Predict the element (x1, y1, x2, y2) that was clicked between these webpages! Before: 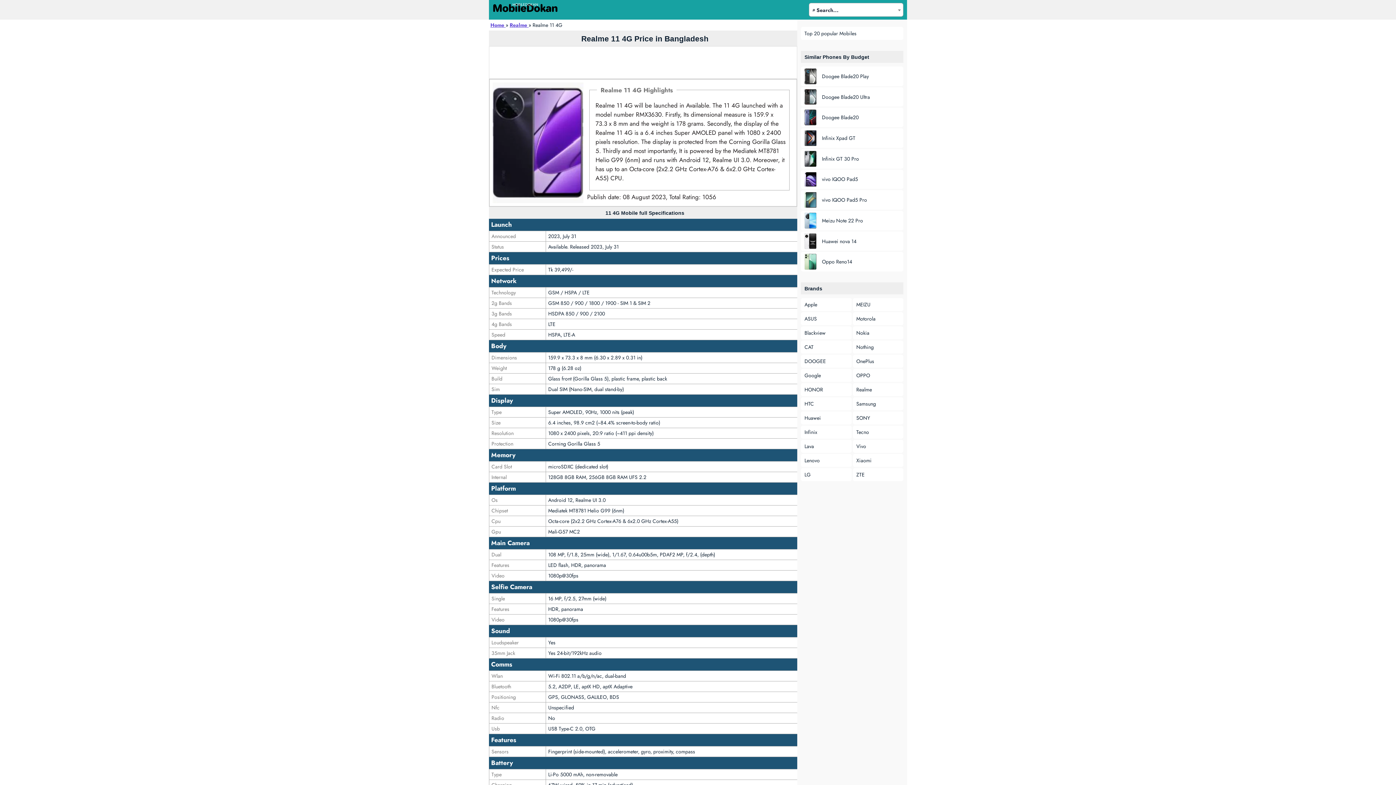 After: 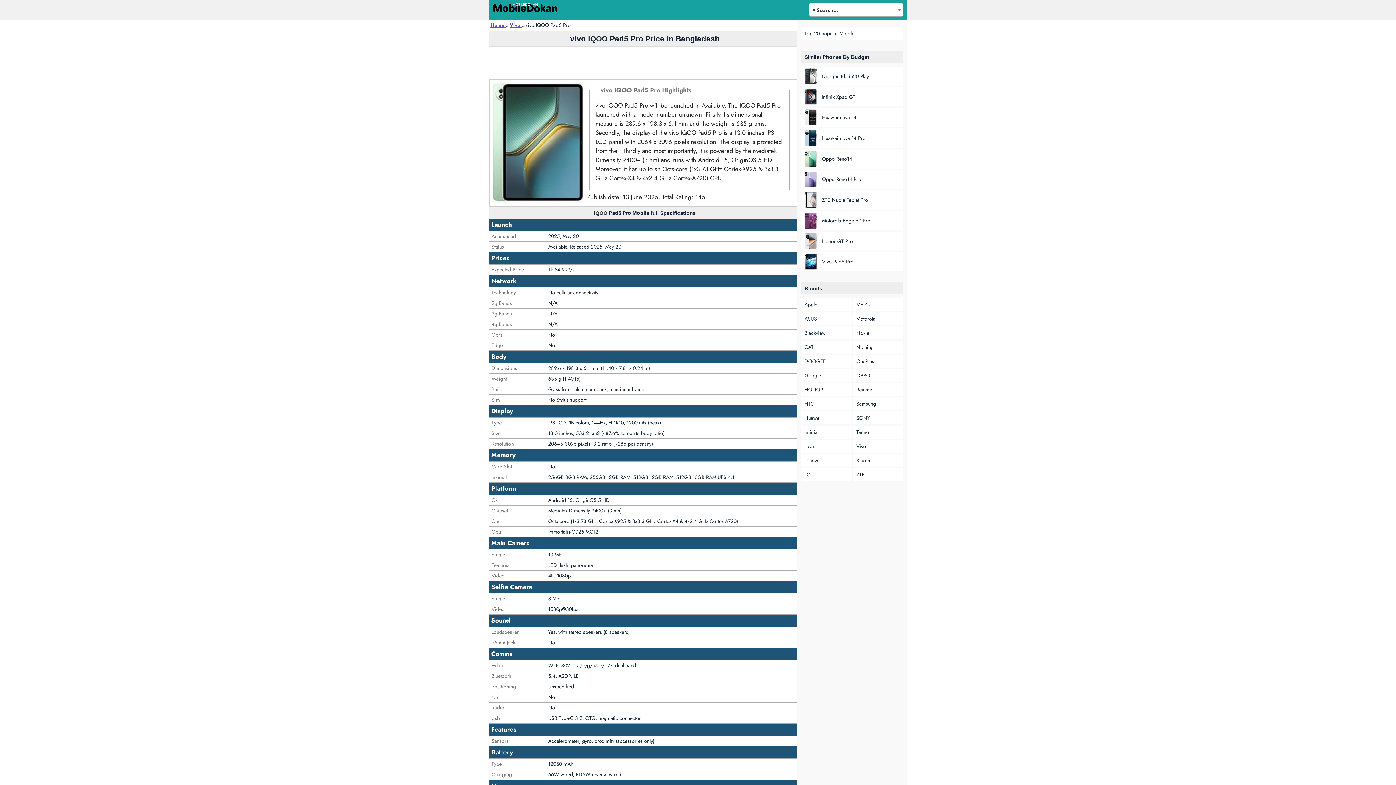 Action: bbox: (801, 190, 903, 209) label: vivo IQOO Pad5 Pro